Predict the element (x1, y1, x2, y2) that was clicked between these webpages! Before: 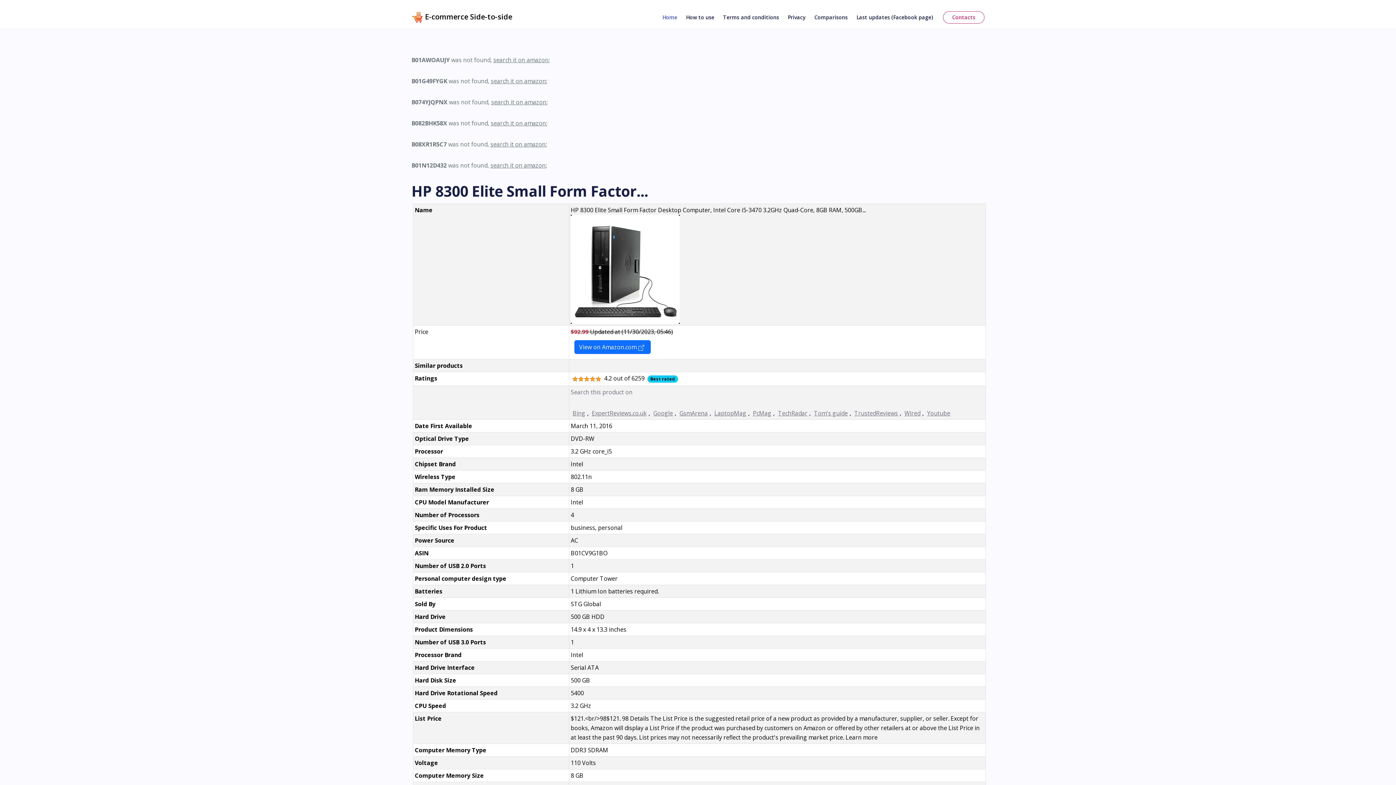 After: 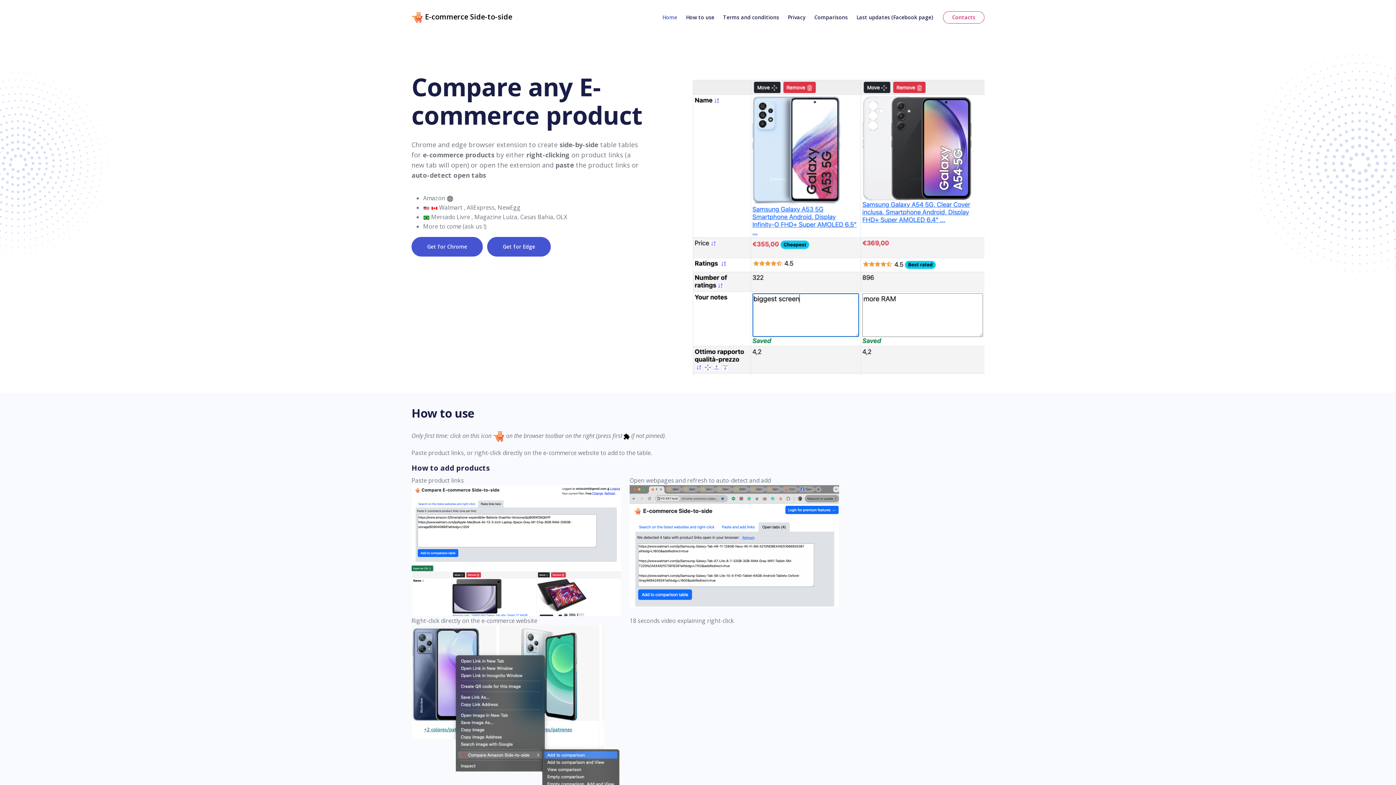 Action: bbox: (411, 10, 512, 24) label:  E-commerce Side-to-side